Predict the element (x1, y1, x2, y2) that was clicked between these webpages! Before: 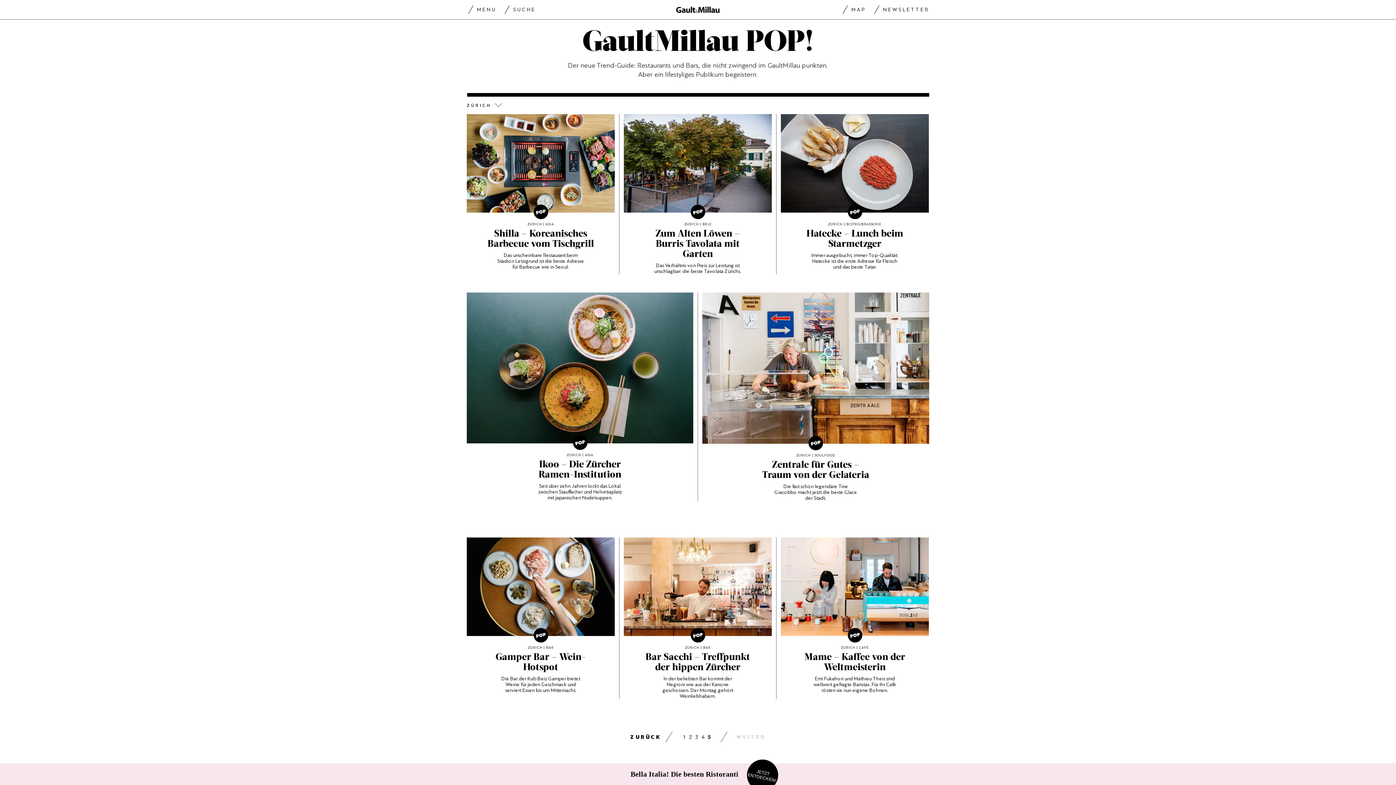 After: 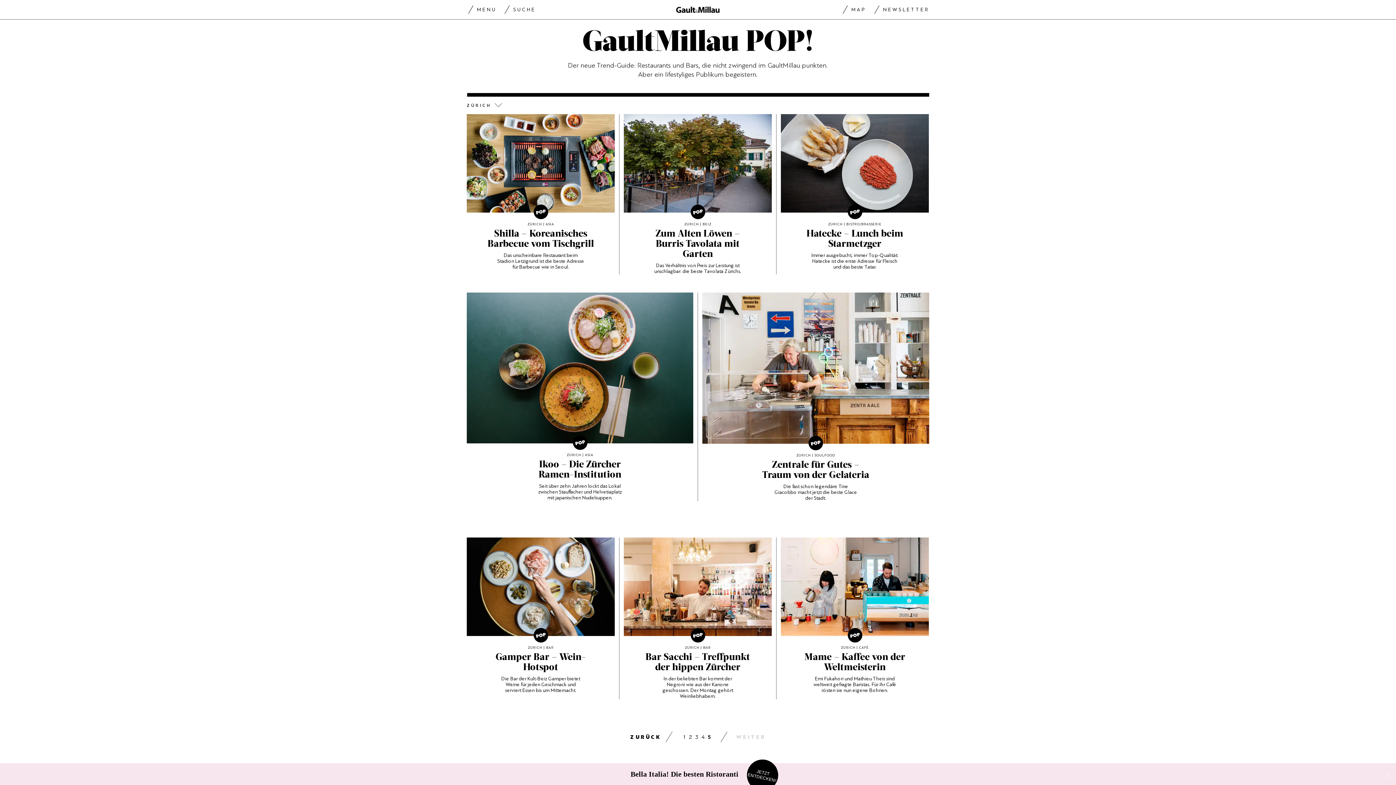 Action: bbox: (707, 734, 714, 741) label: 5